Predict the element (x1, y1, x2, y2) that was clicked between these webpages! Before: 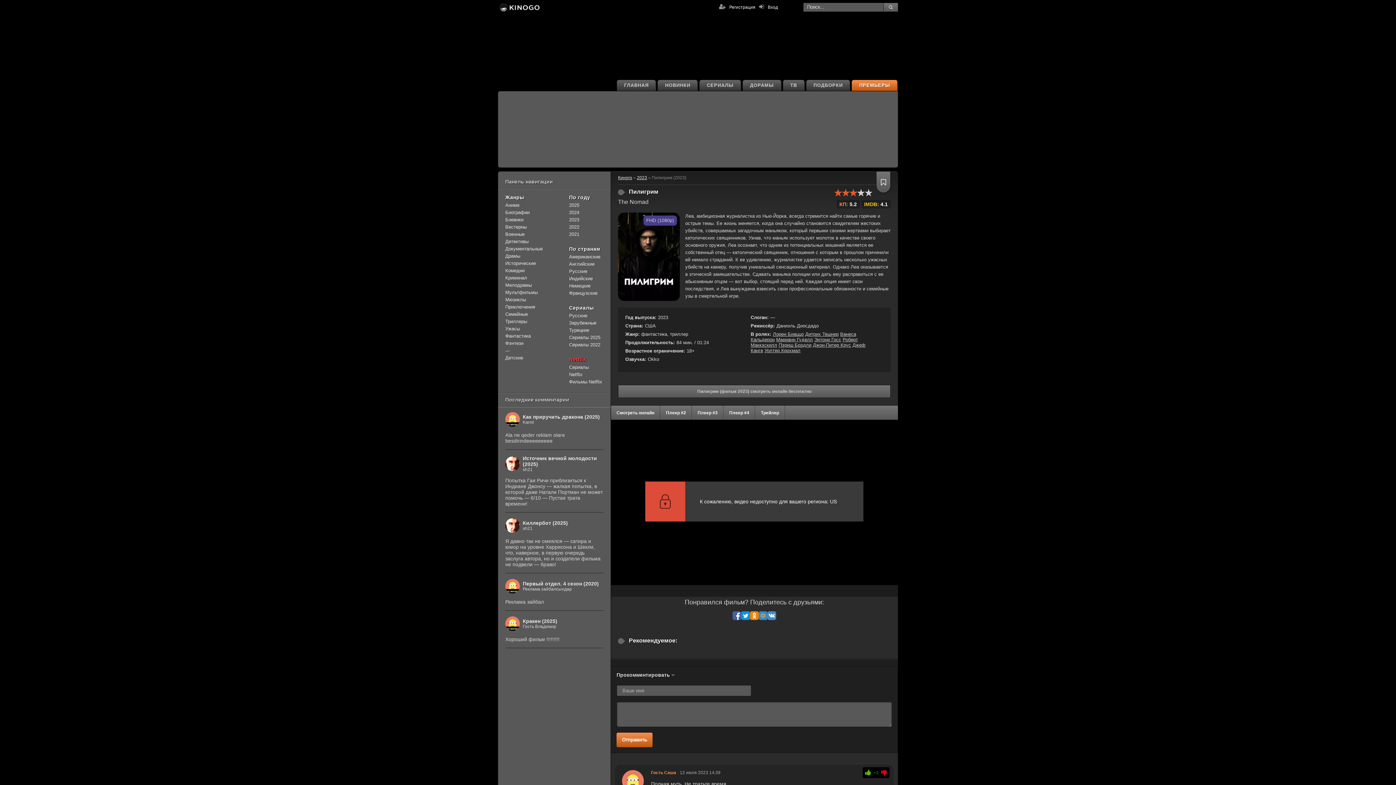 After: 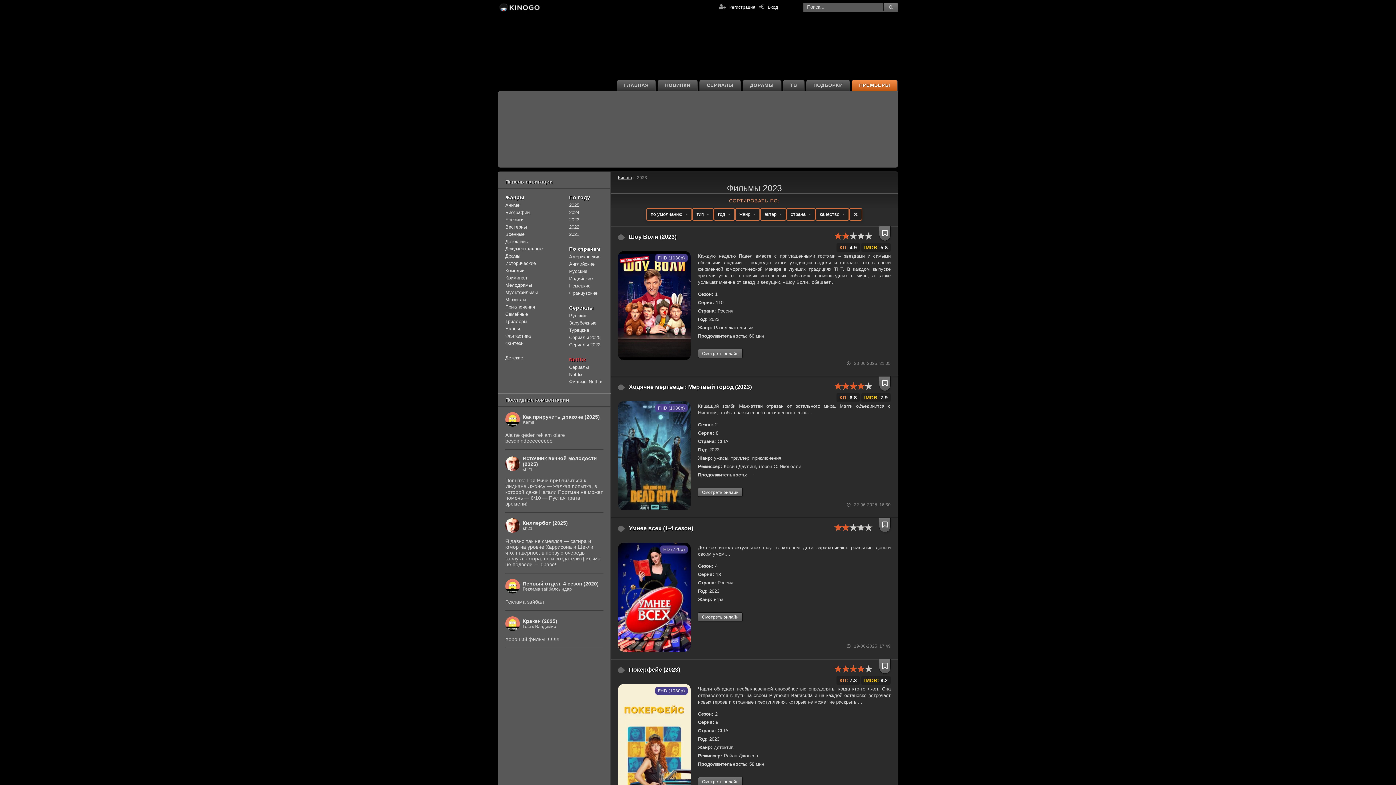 Action: label: 2023 bbox: (569, 216, 579, 223)